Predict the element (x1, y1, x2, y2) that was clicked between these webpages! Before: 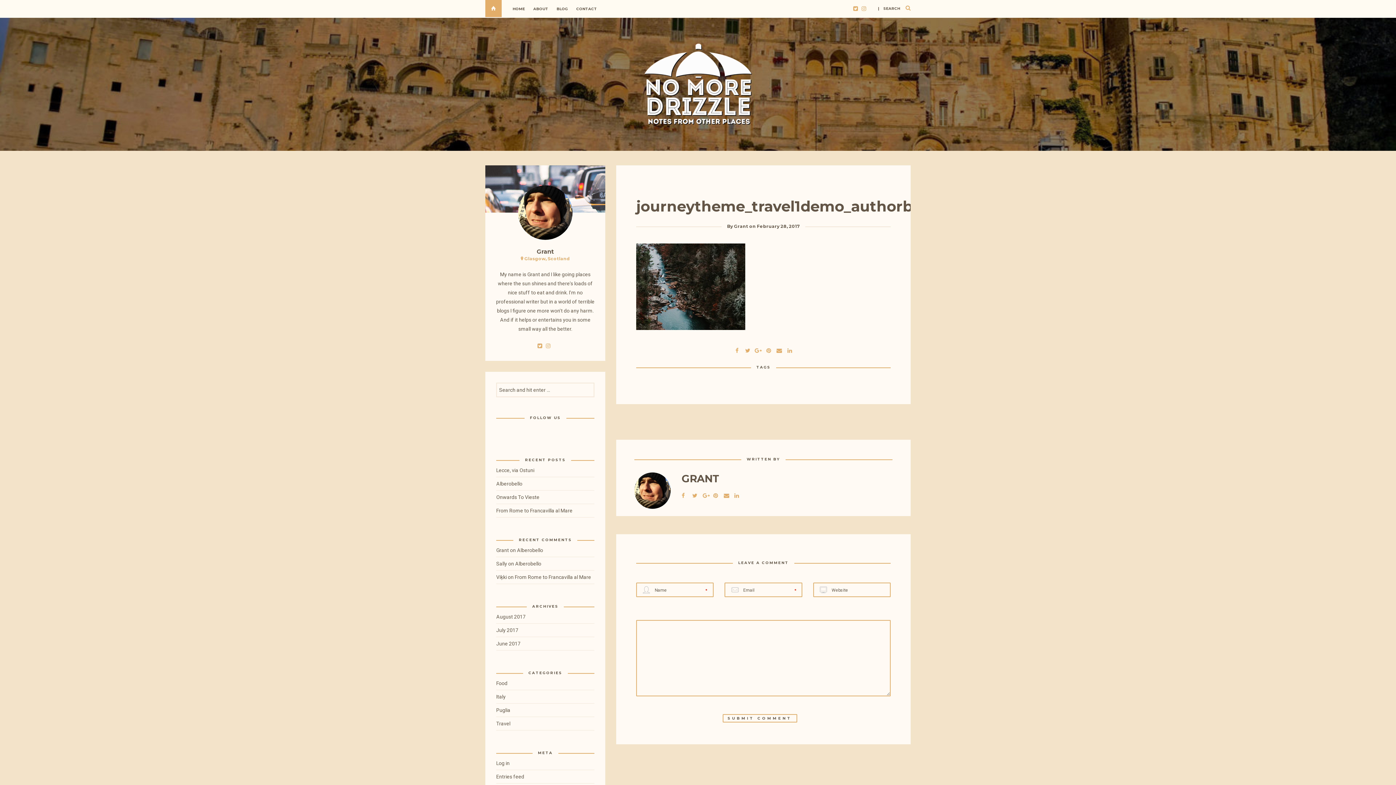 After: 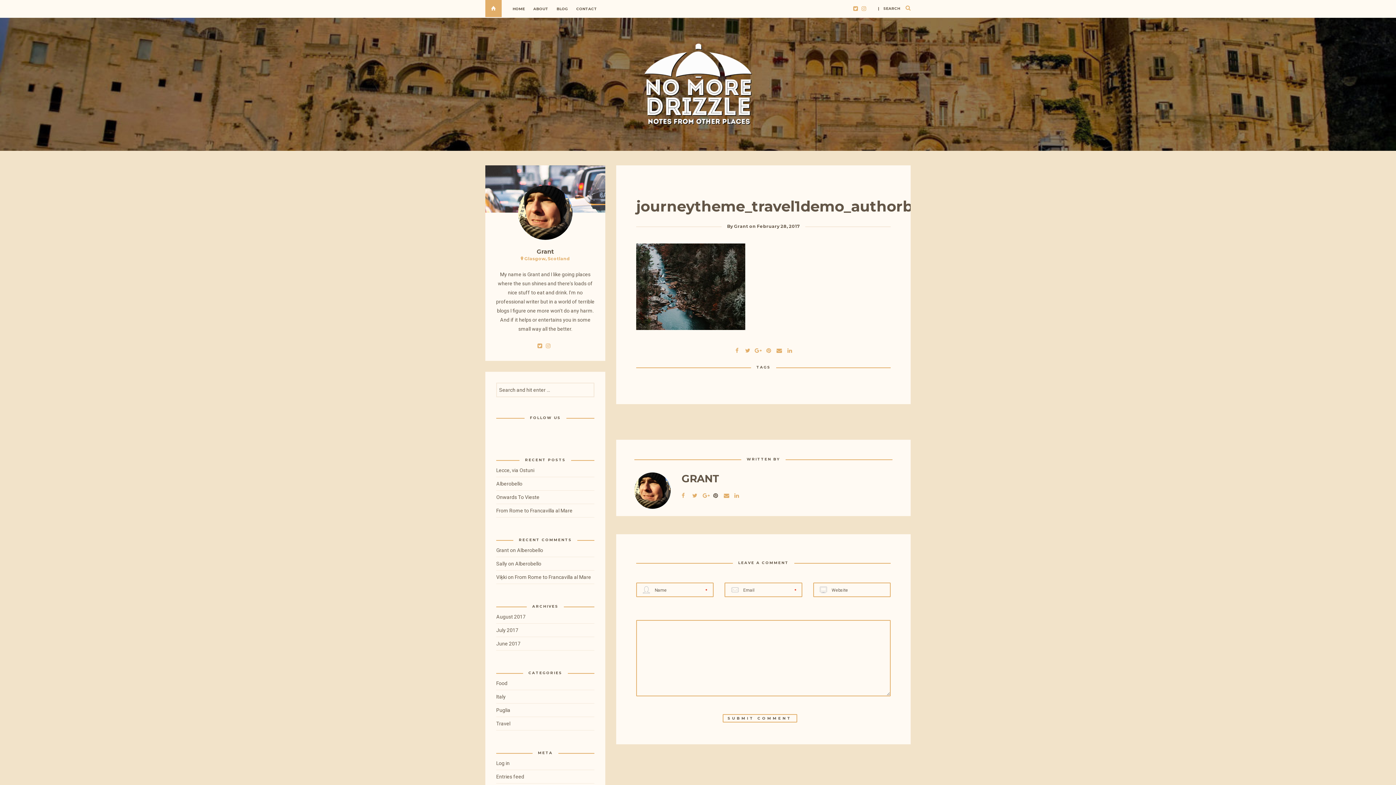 Action: bbox: (713, 490, 722, 499)